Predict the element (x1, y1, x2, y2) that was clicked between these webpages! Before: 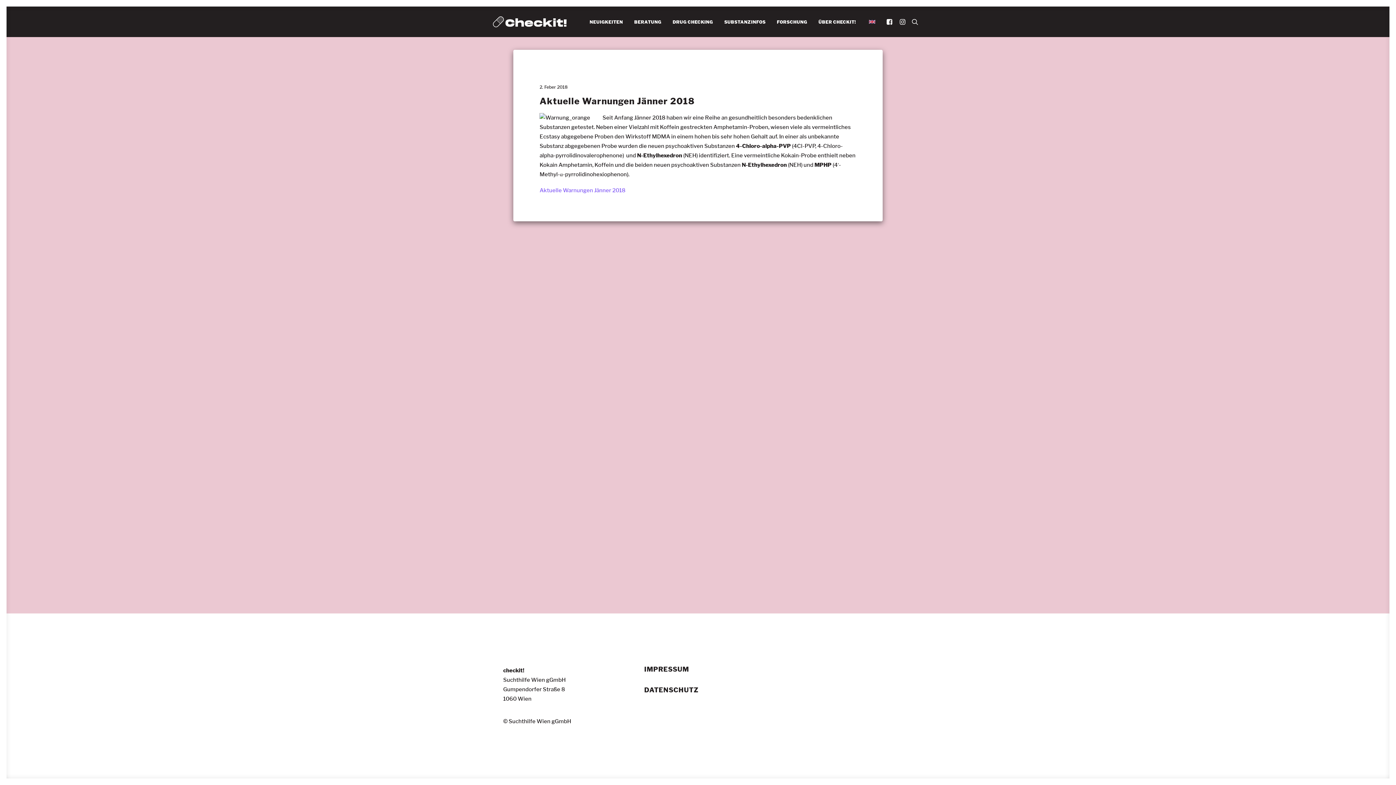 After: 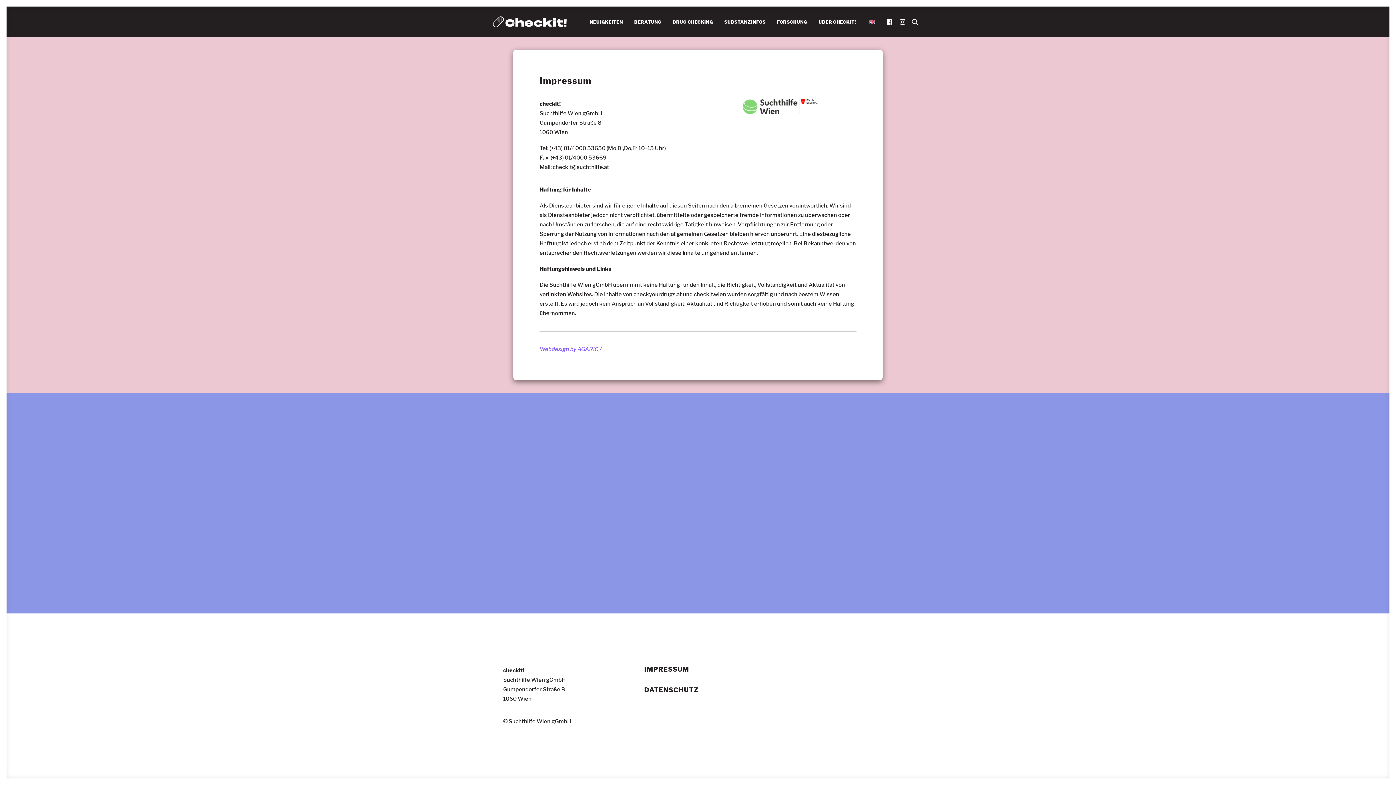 Action: bbox: (644, 665, 689, 673) label: IMPRESSUM